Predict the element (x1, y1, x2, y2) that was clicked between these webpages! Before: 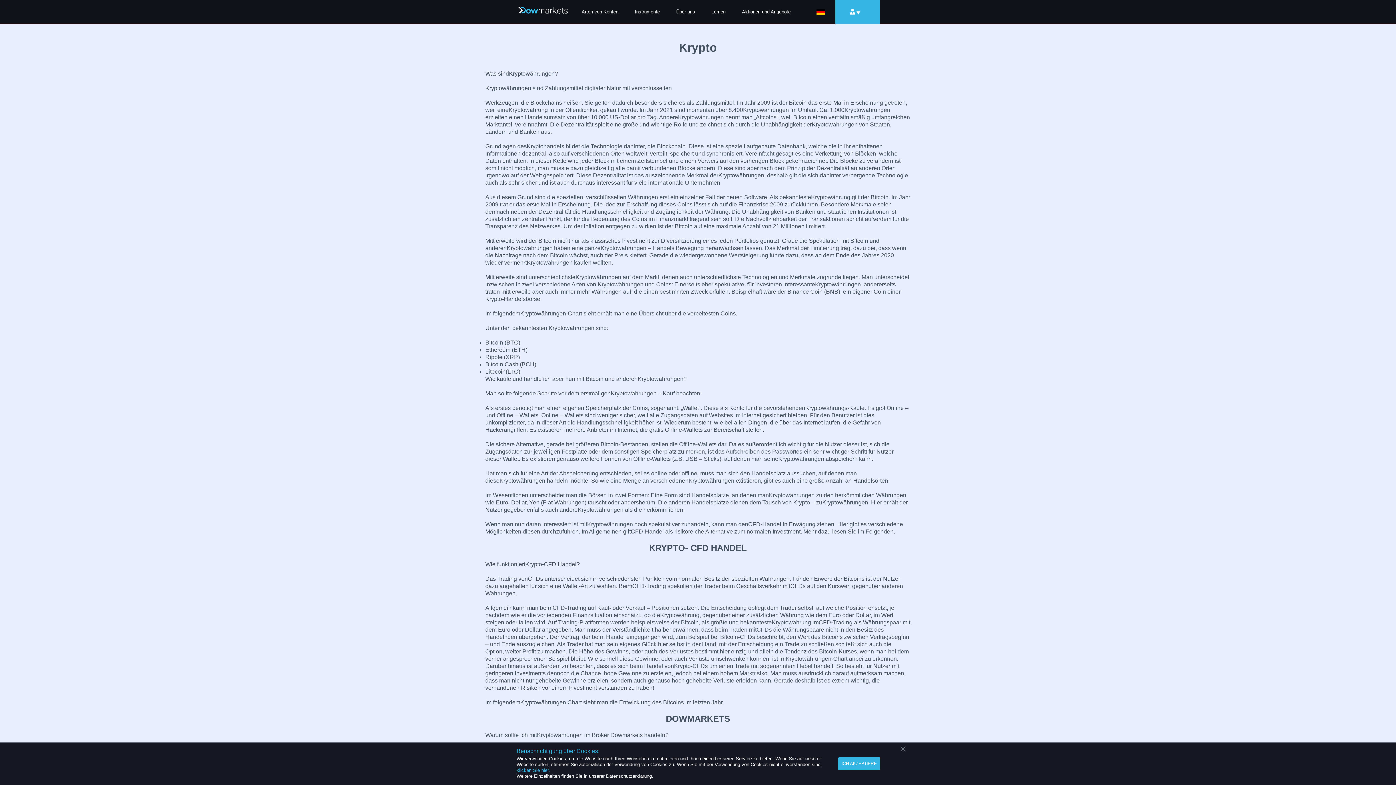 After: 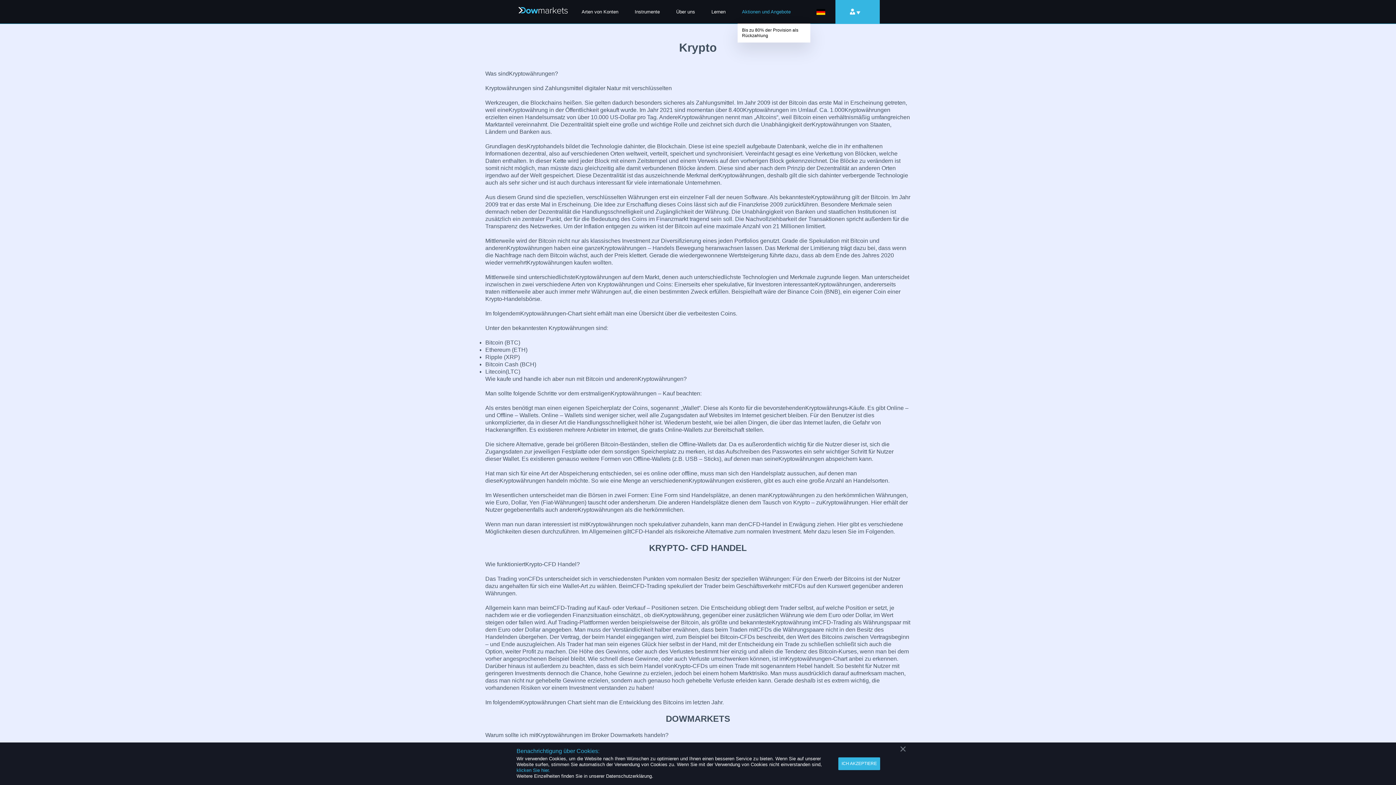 Action: label: Aktionen und Angebote bbox: (742, 0, 790, 23)